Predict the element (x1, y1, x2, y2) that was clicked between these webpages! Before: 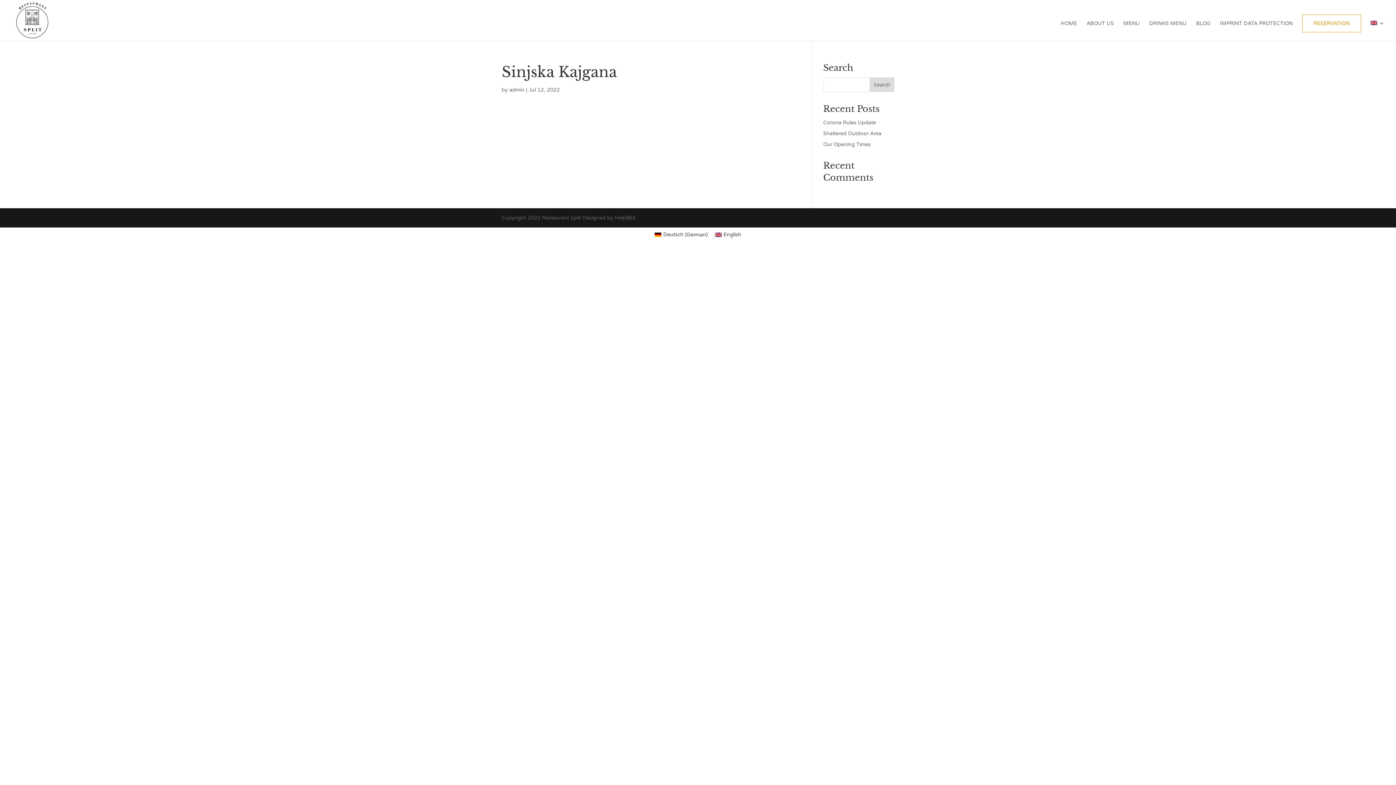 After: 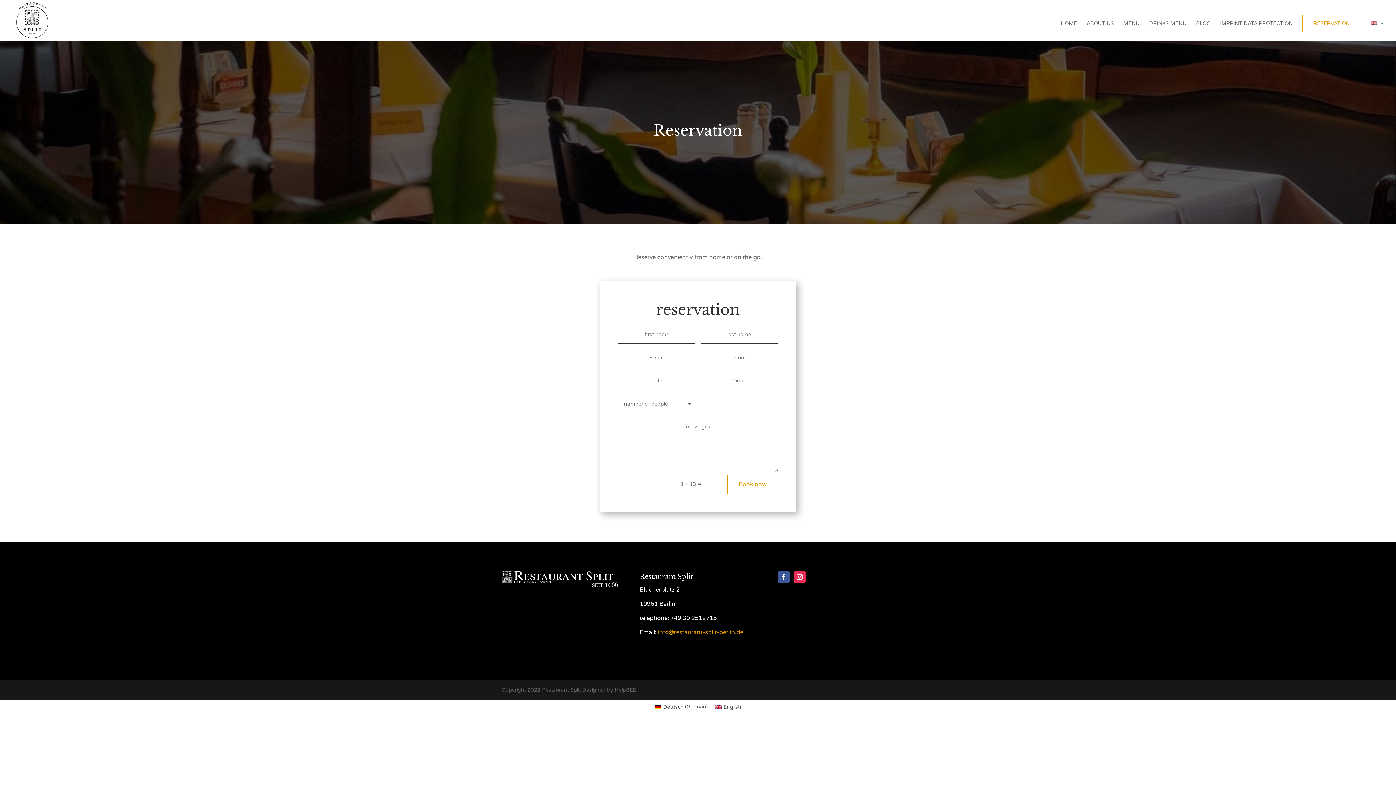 Action: bbox: (1302, 14, 1361, 32) label: RESERVATION